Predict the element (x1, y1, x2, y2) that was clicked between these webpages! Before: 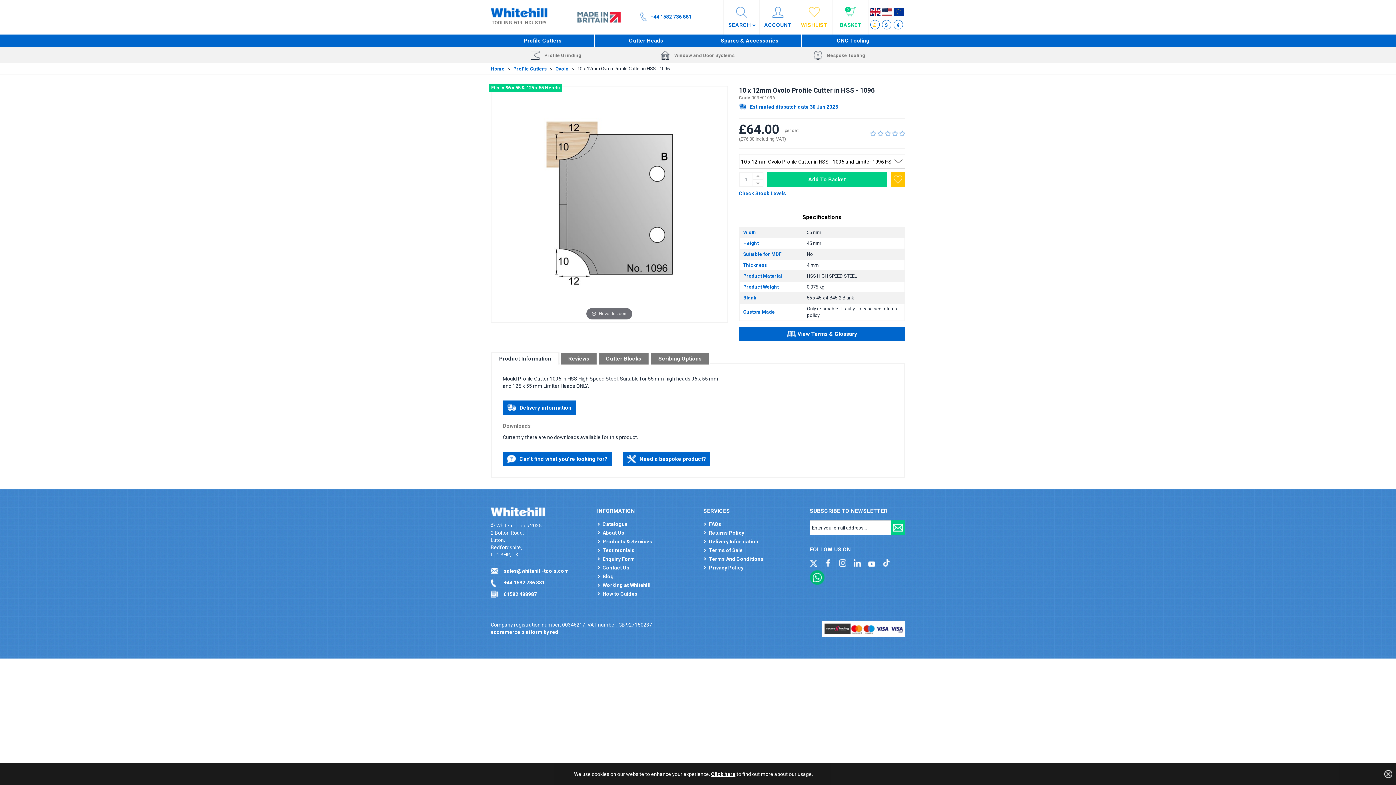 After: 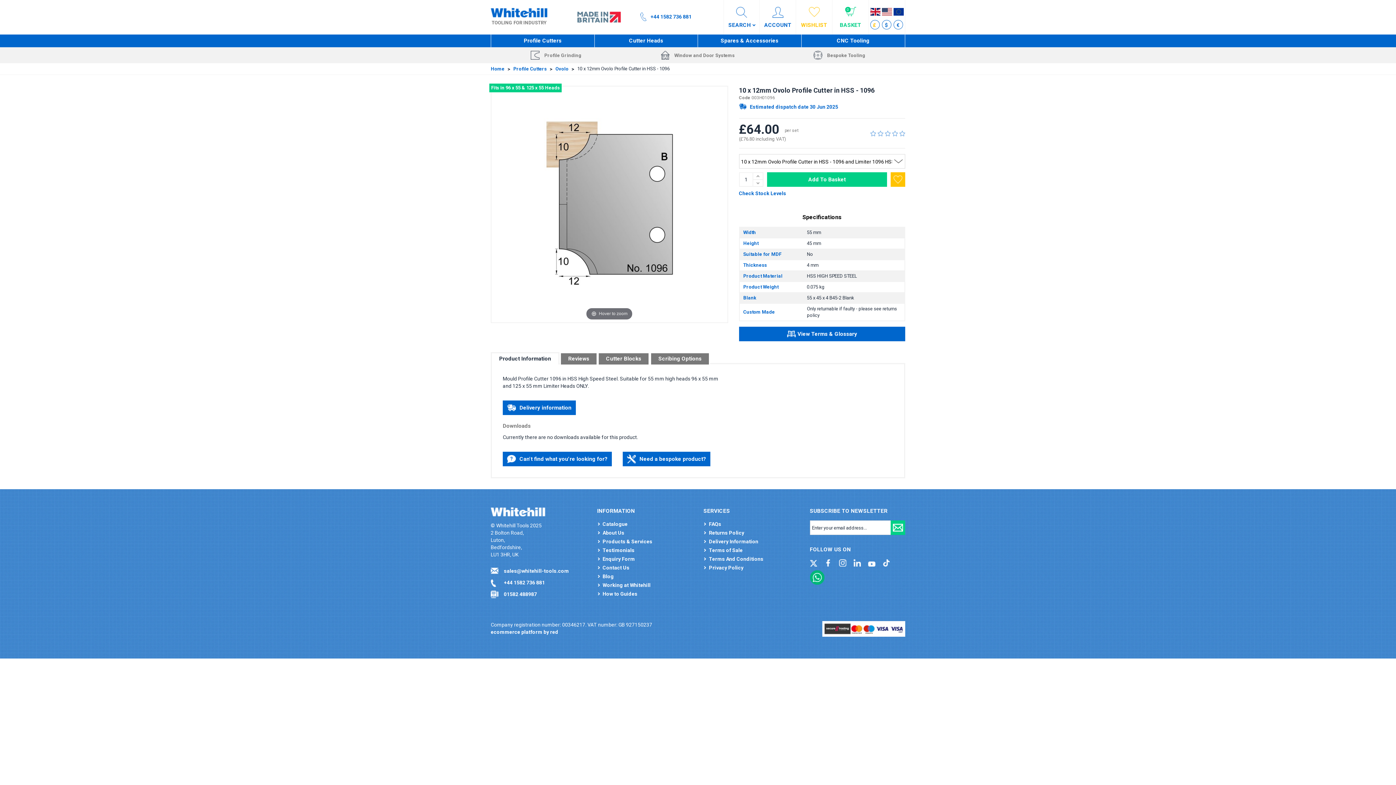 Action: bbox: (1384, 770, 1392, 778)